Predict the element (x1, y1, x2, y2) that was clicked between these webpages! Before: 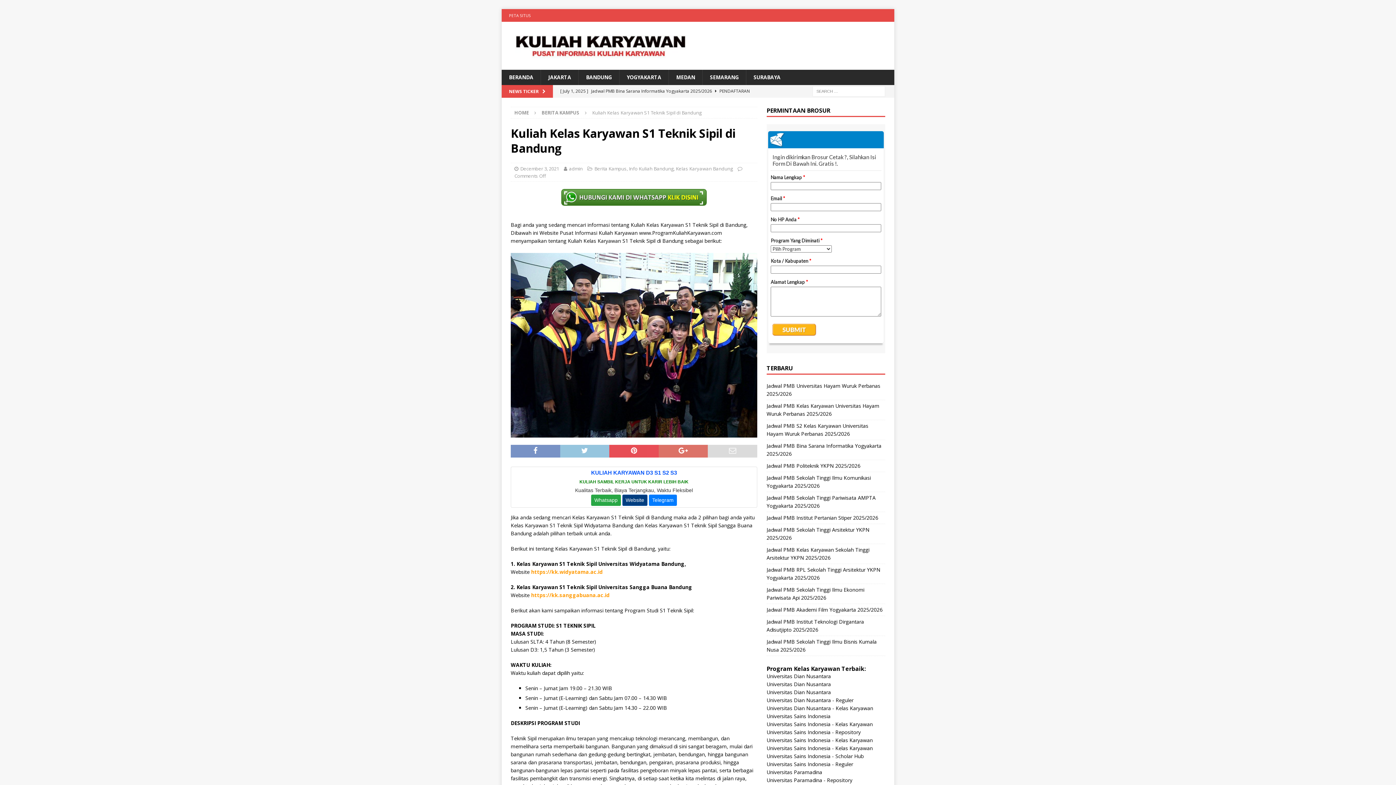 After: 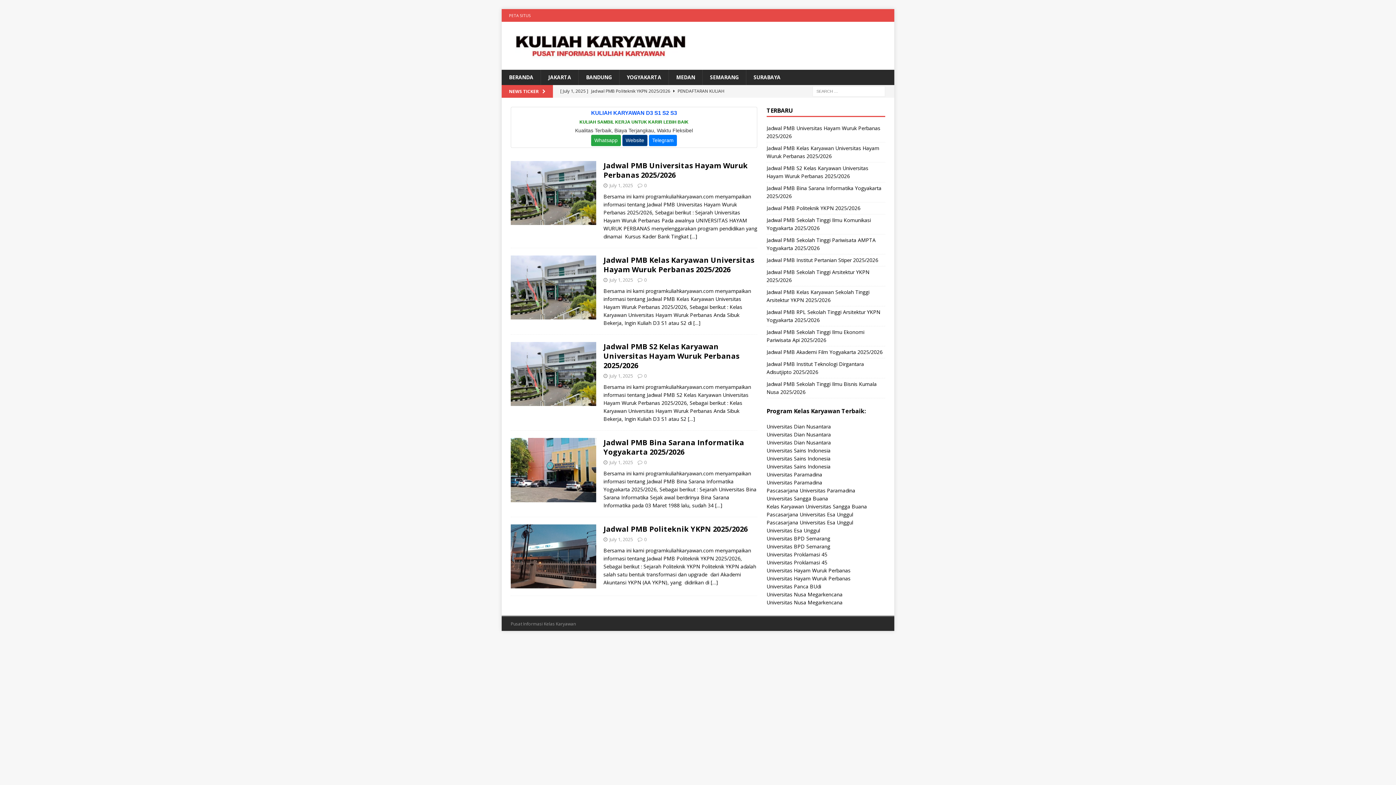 Action: bbox: (509, 54, 691, 61)